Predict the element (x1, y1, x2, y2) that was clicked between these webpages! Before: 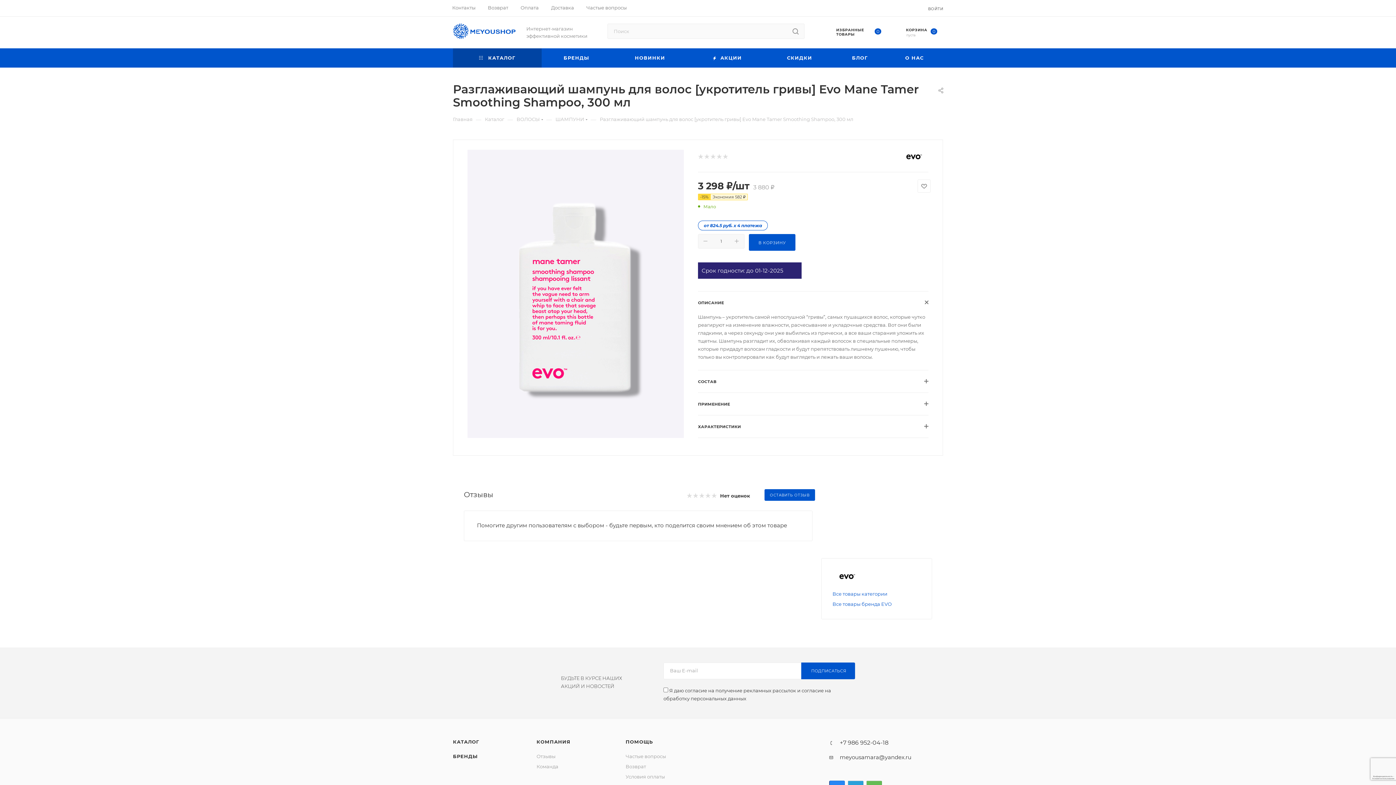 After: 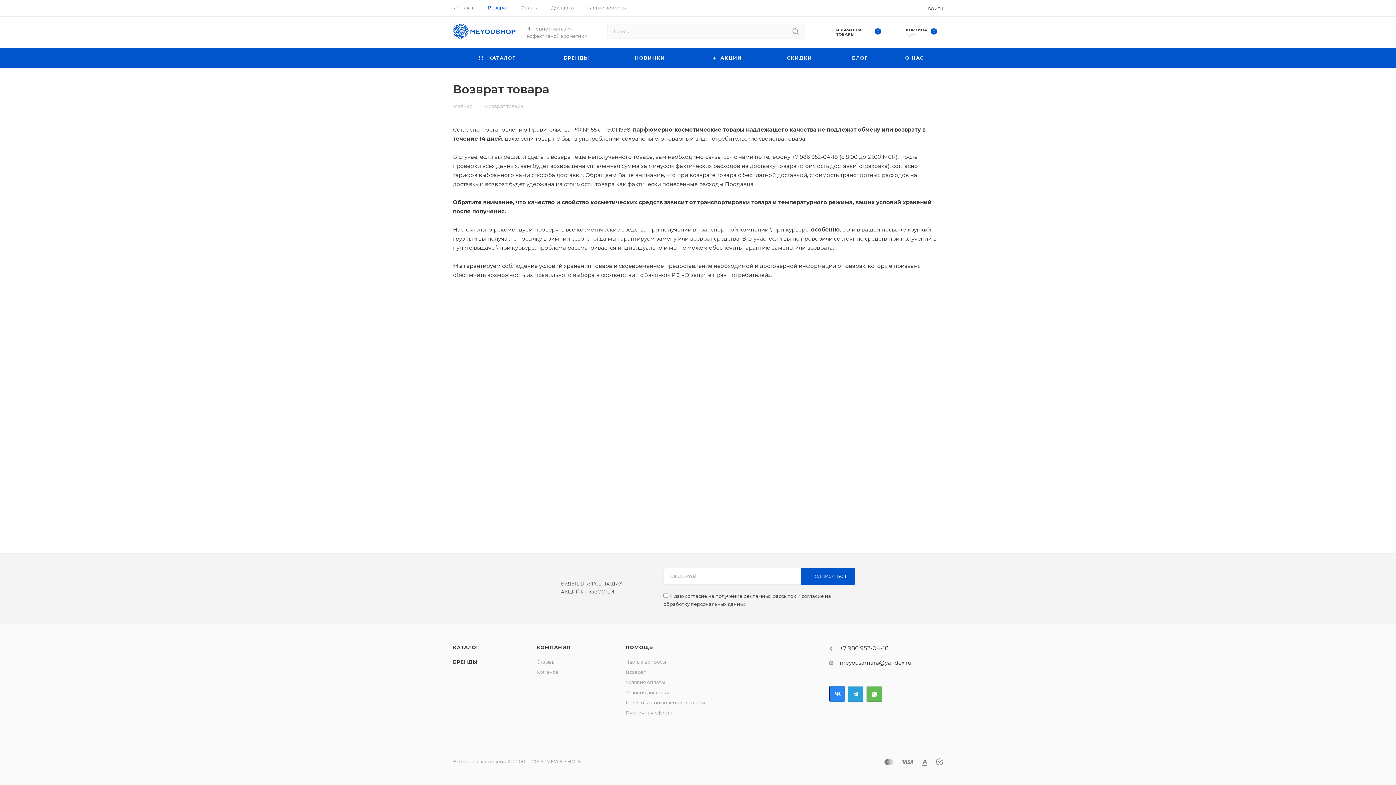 Action: bbox: (488, 4, 508, 10) label: Возврат